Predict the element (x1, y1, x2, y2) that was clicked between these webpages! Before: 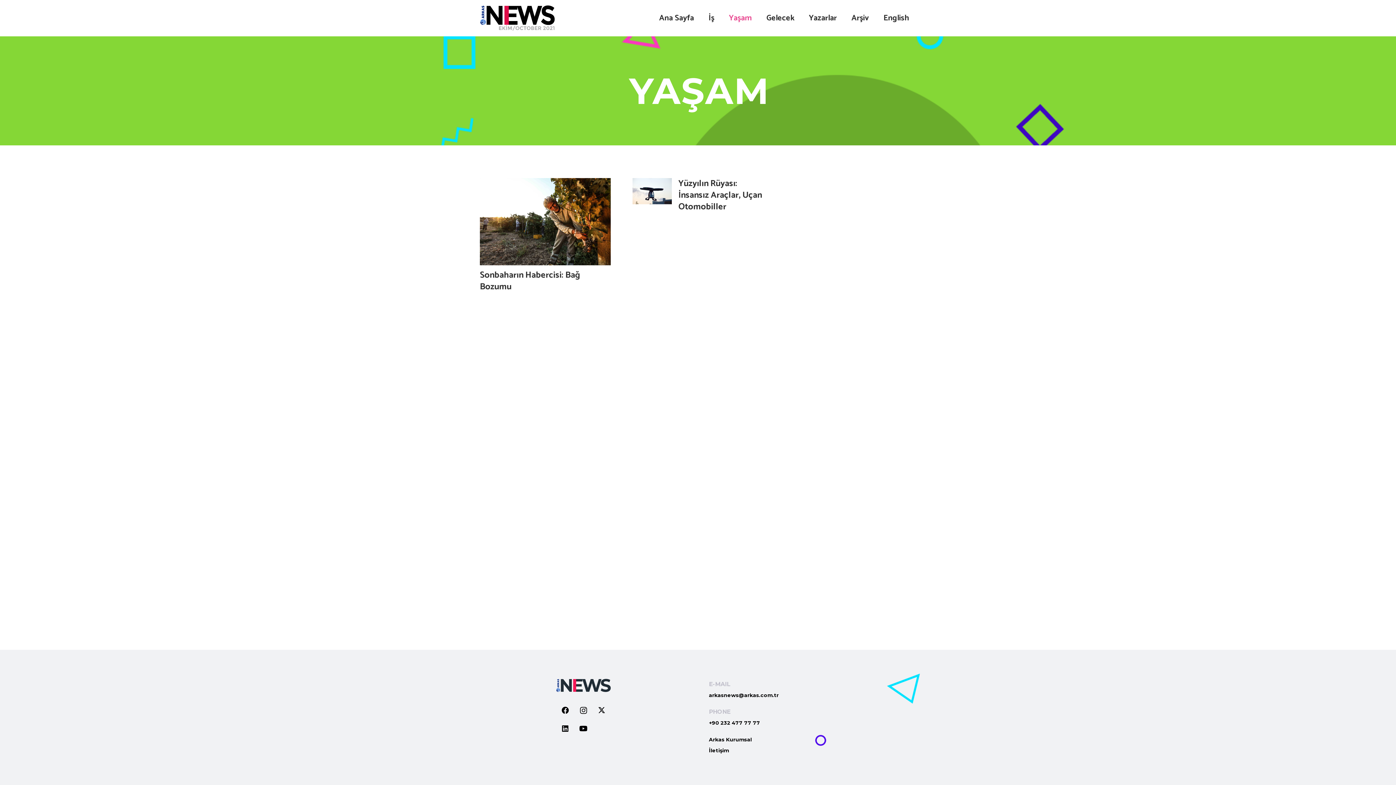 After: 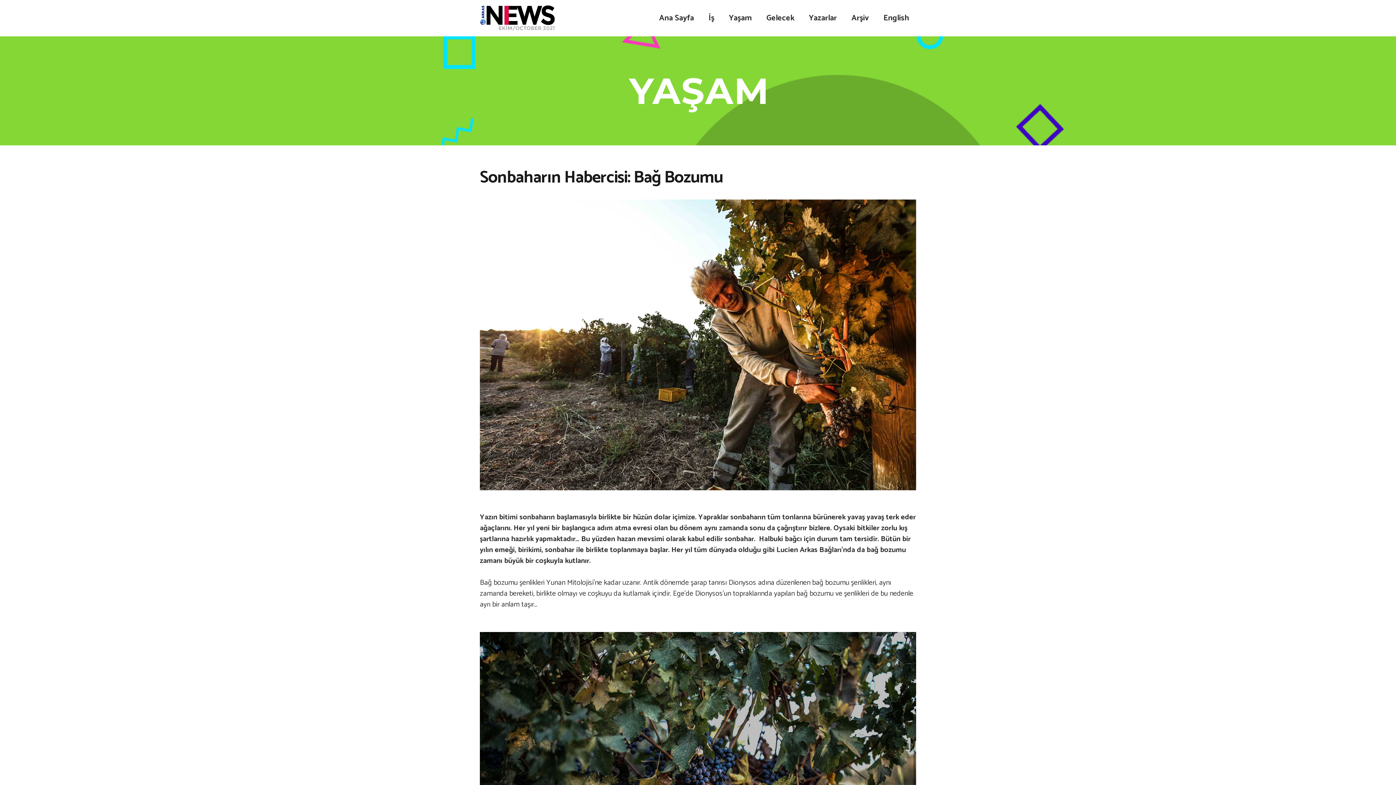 Action: label: Sonbaharın Habercisi: Bağ Bozumu bbox: (480, 268, 580, 294)